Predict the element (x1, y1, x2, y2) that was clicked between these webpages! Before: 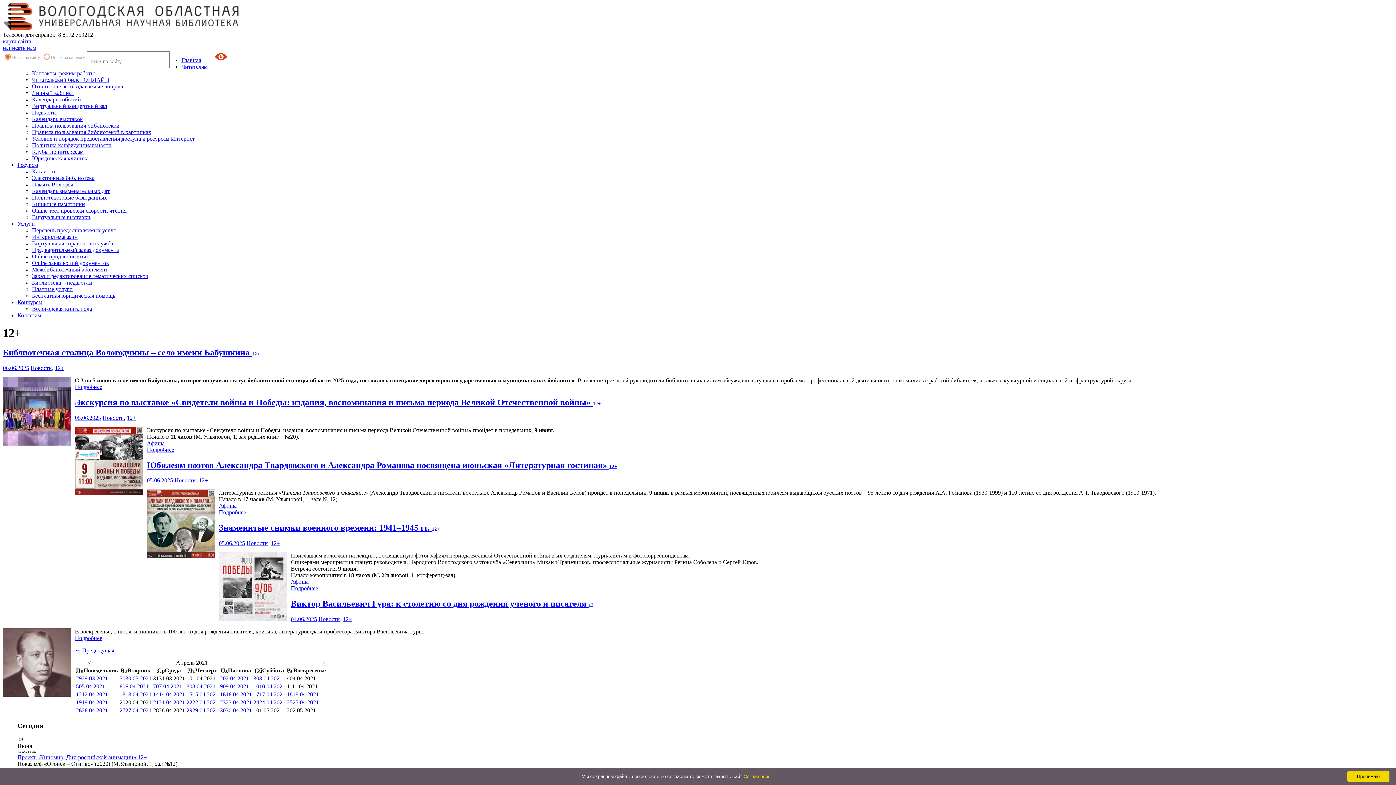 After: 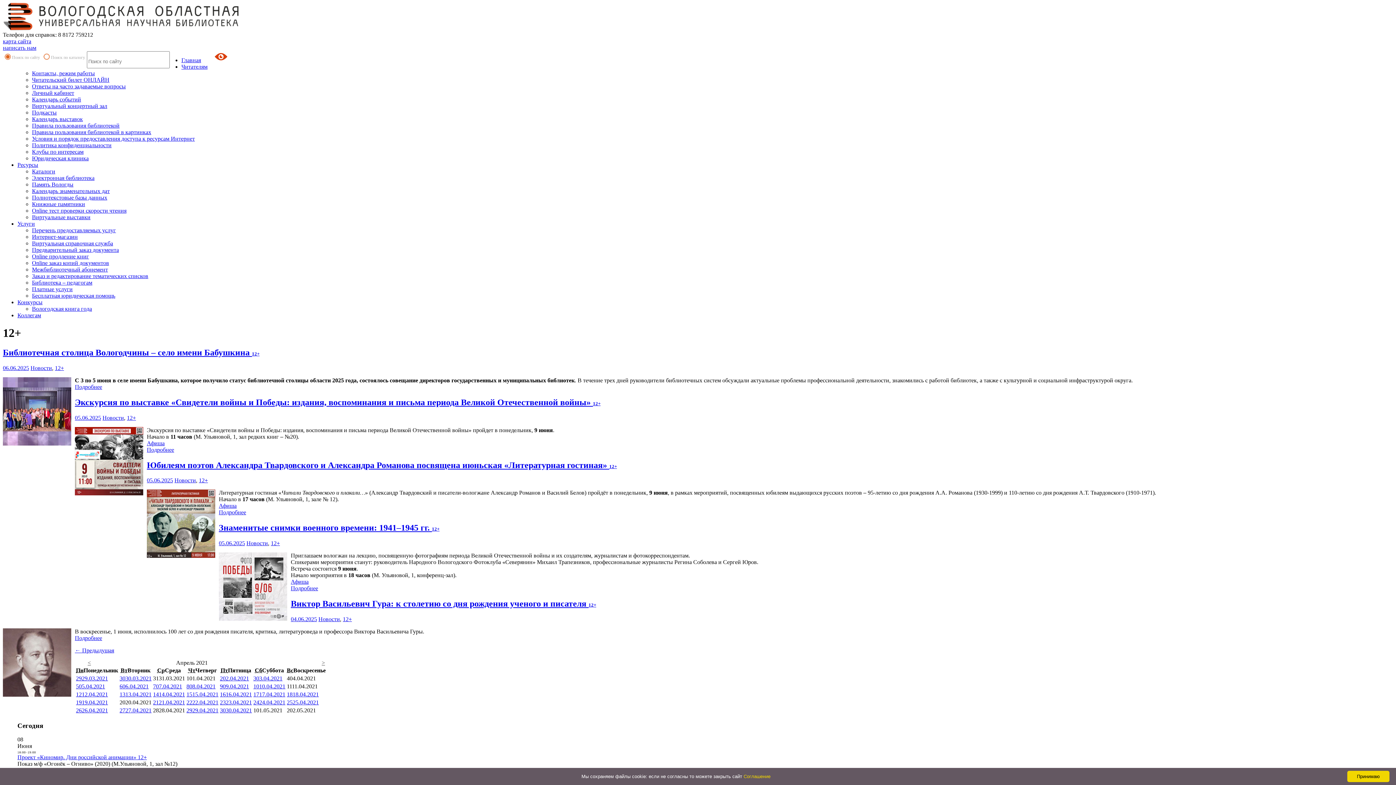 Action: label: 1212.04.2021 bbox: (76, 691, 108, 697)